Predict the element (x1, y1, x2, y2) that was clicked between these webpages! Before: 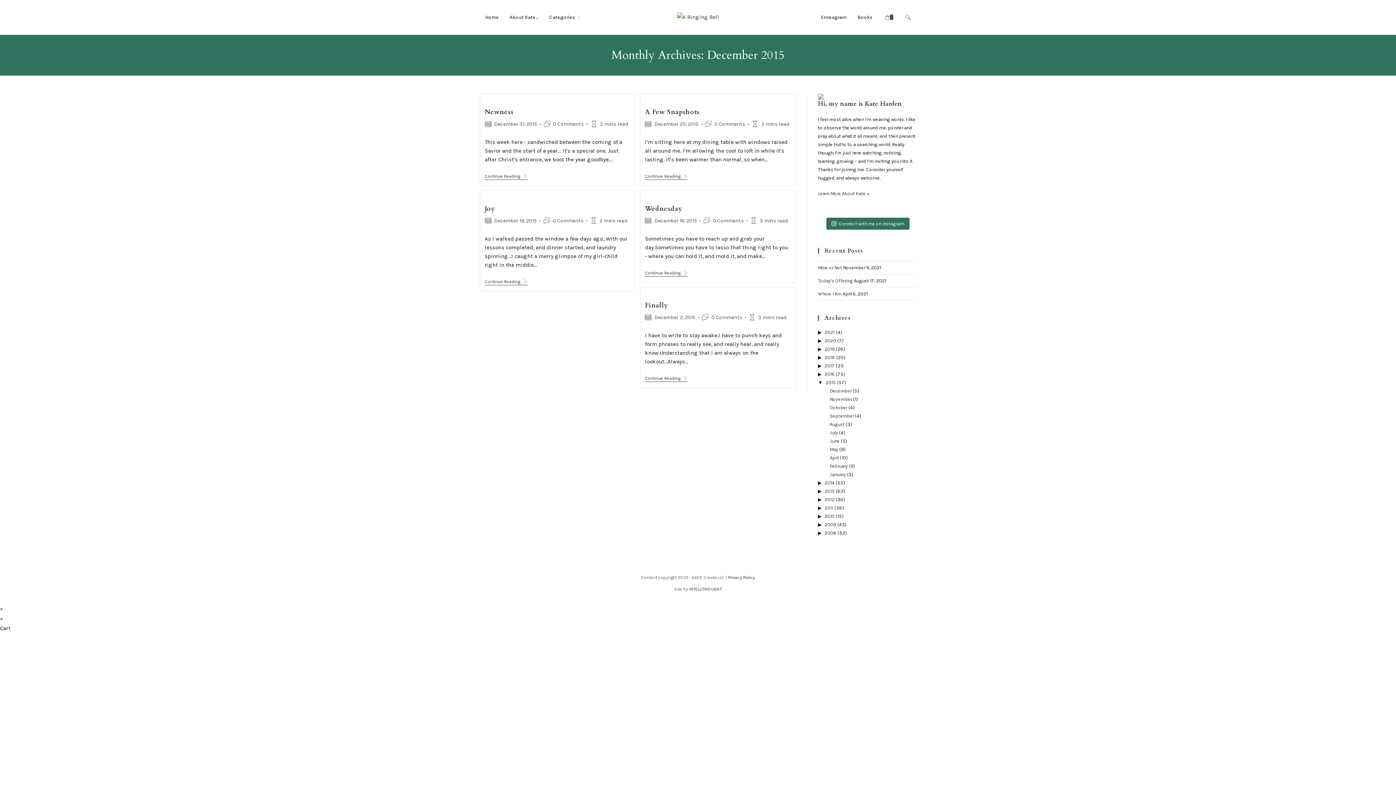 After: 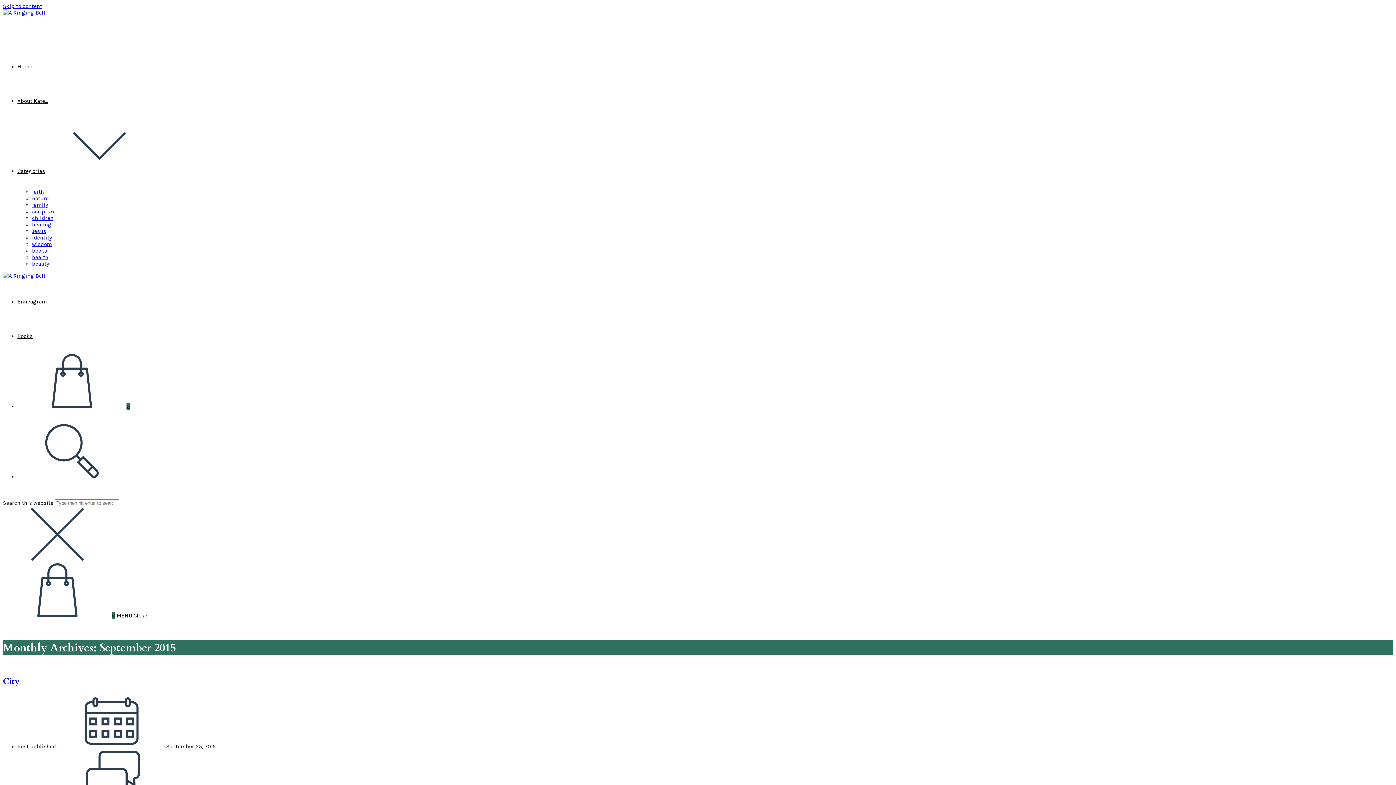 Action: label: September bbox: (830, 413, 854, 418)